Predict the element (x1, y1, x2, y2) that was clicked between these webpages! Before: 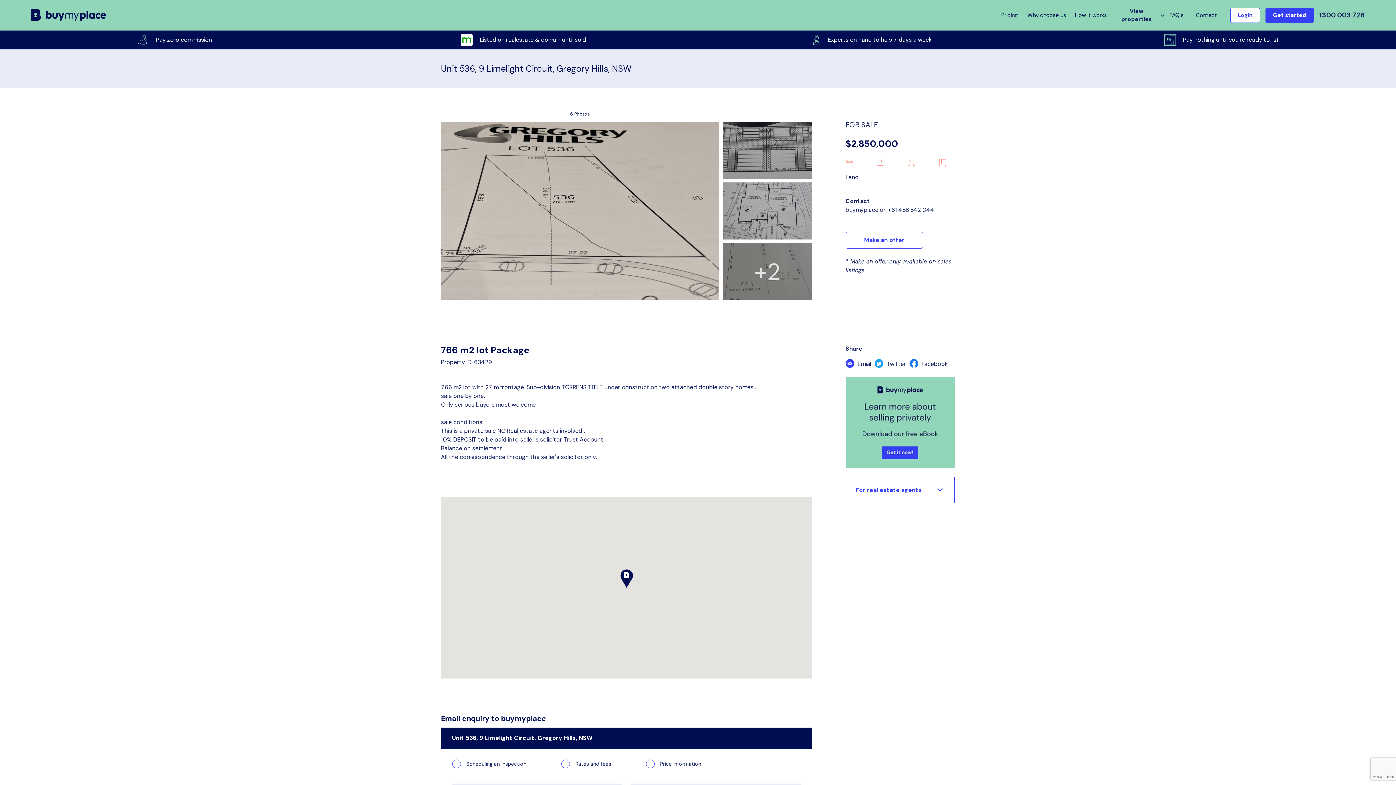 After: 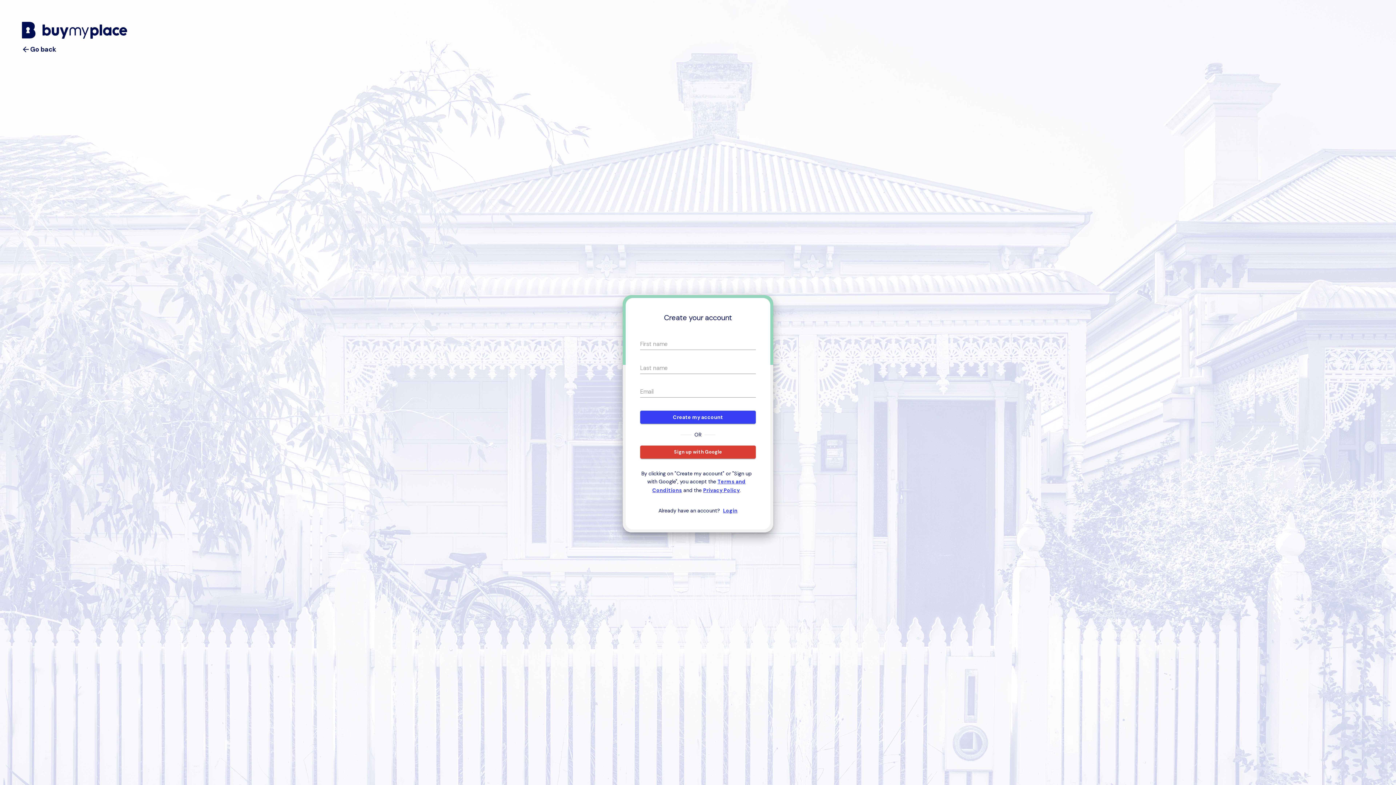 Action: bbox: (1265, 7, 1314, 22) label: Get started